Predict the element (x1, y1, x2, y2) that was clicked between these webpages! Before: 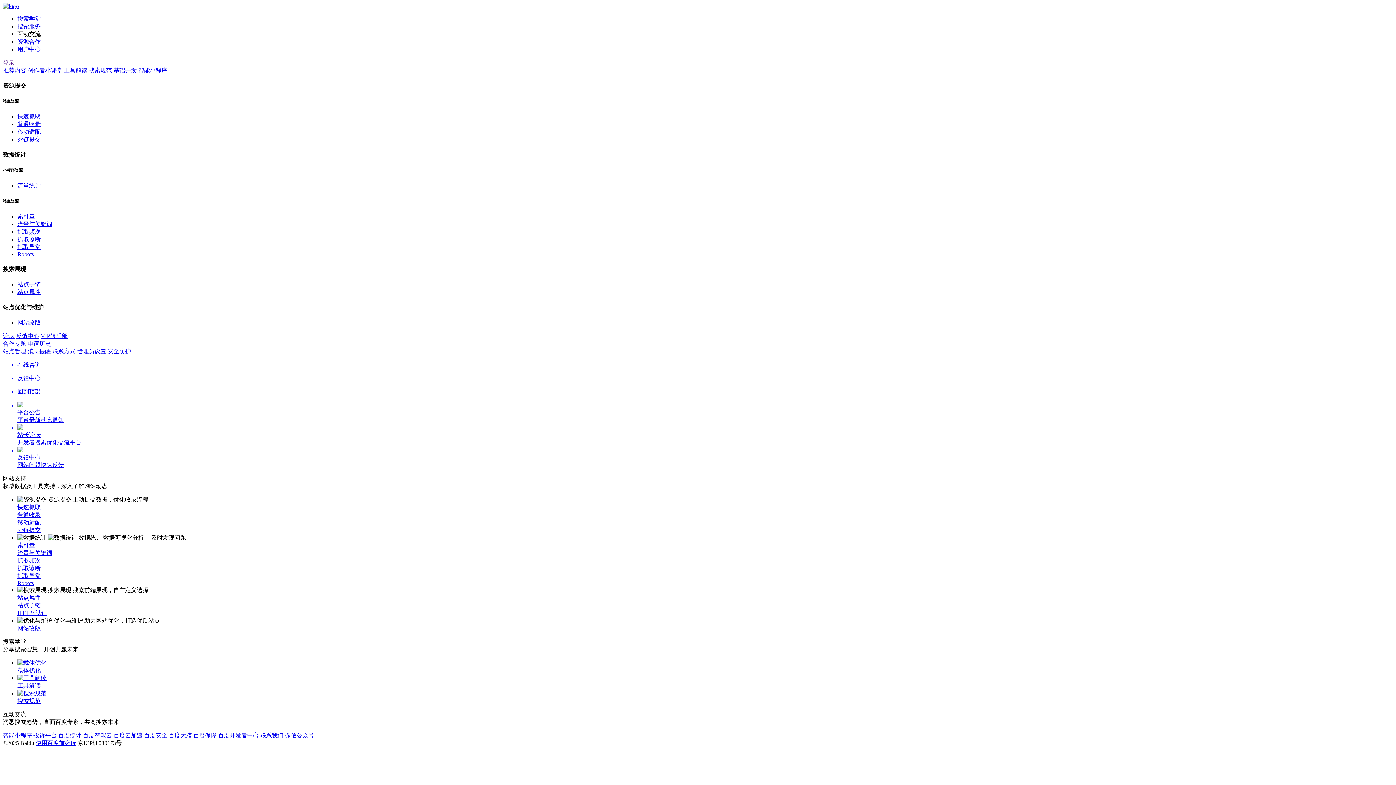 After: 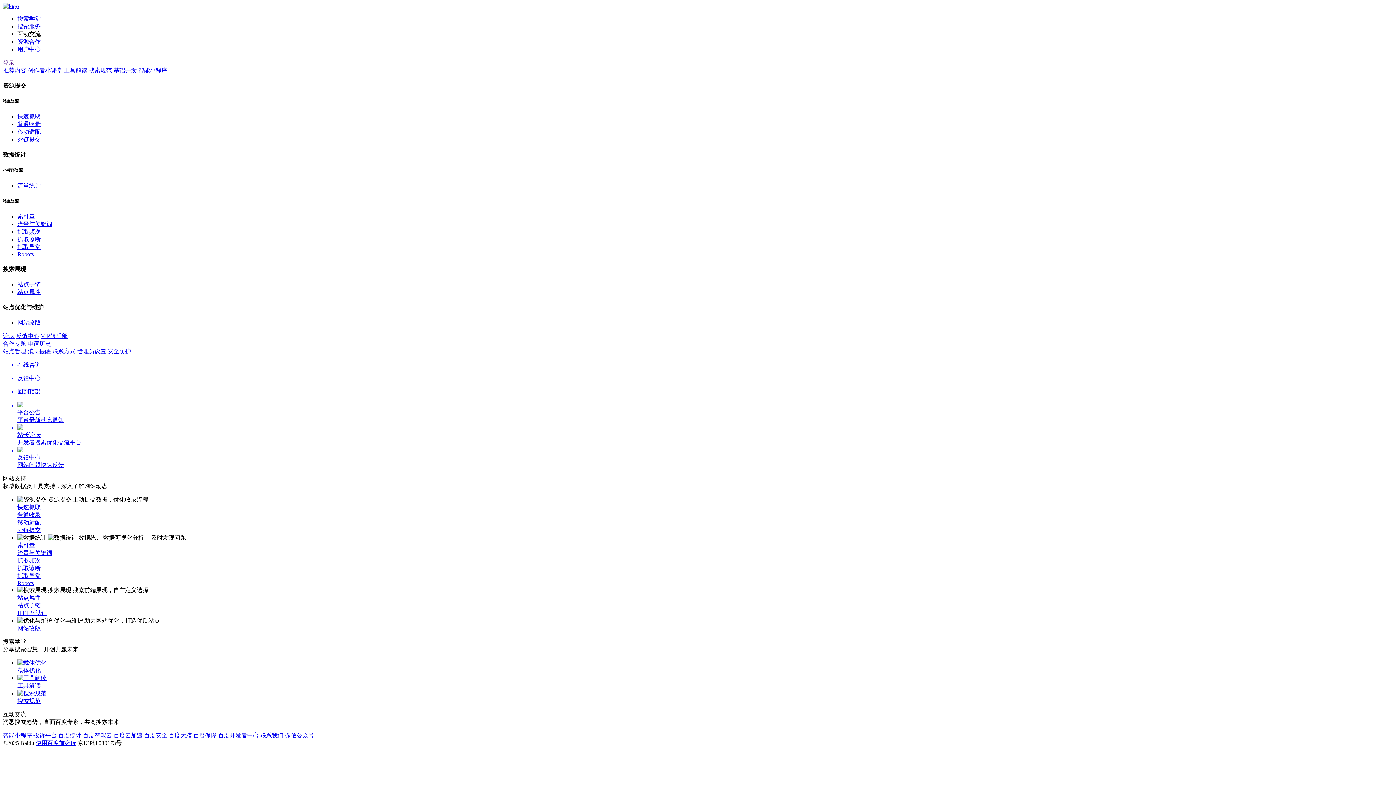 Action: label: 互动交流 bbox: (17, 30, 40, 37)